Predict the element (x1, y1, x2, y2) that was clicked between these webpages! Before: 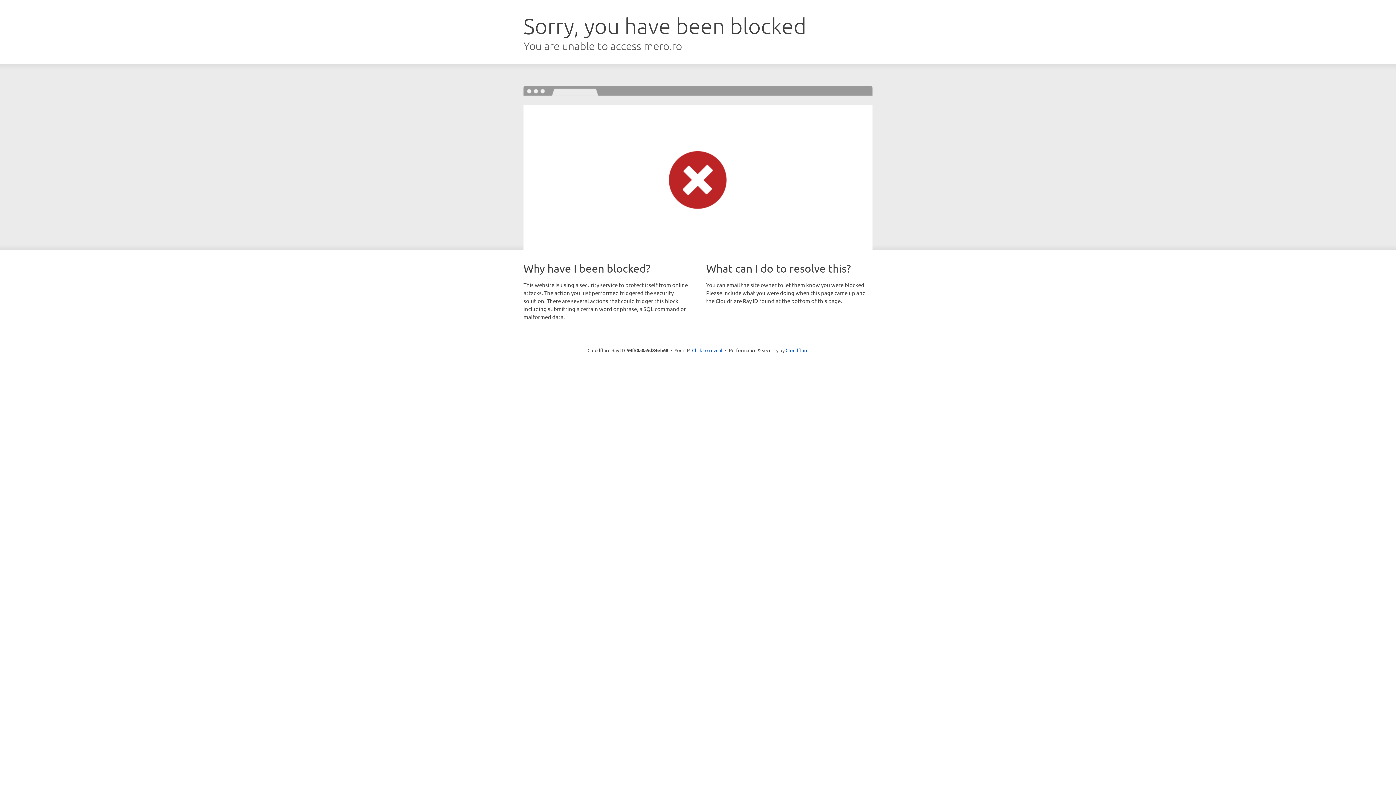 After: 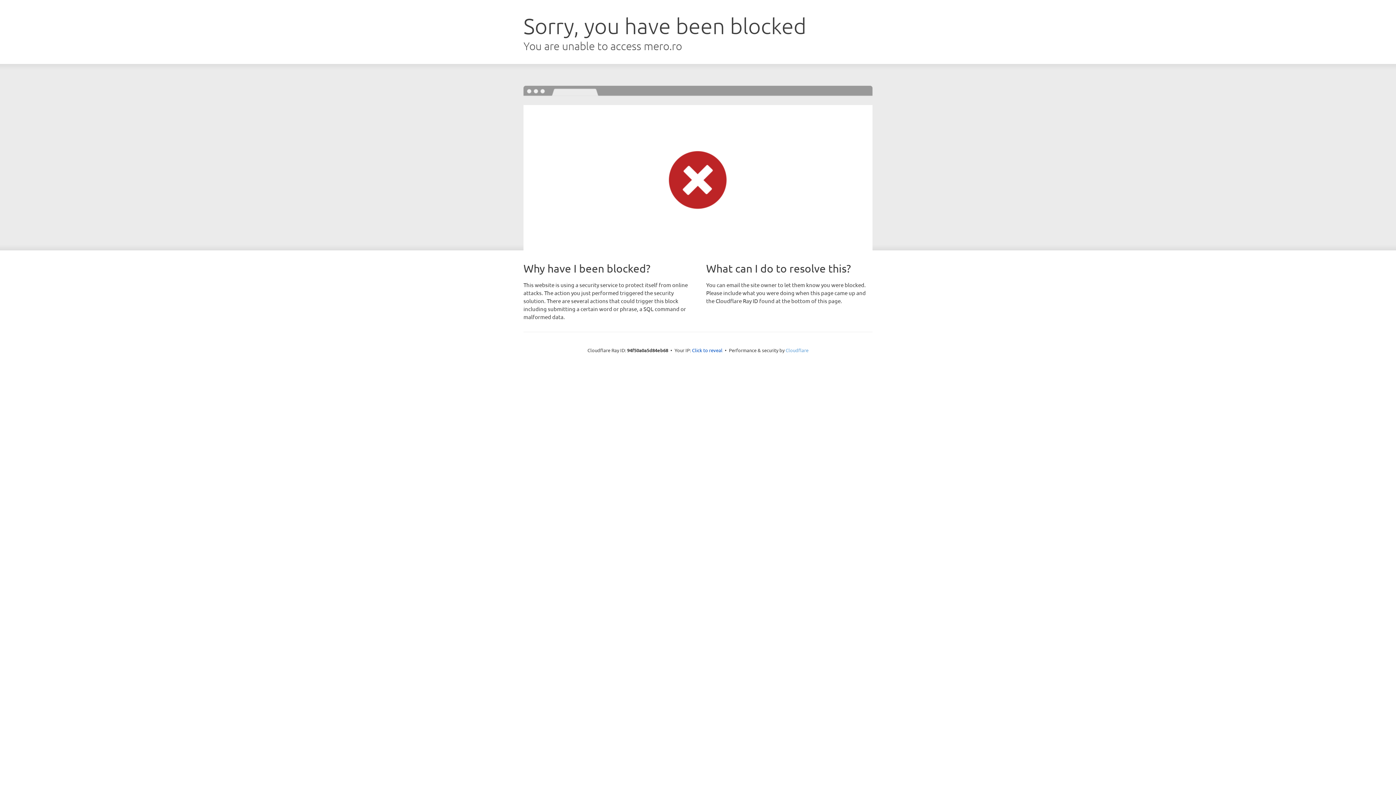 Action: label: Cloudflare bbox: (785, 347, 808, 353)